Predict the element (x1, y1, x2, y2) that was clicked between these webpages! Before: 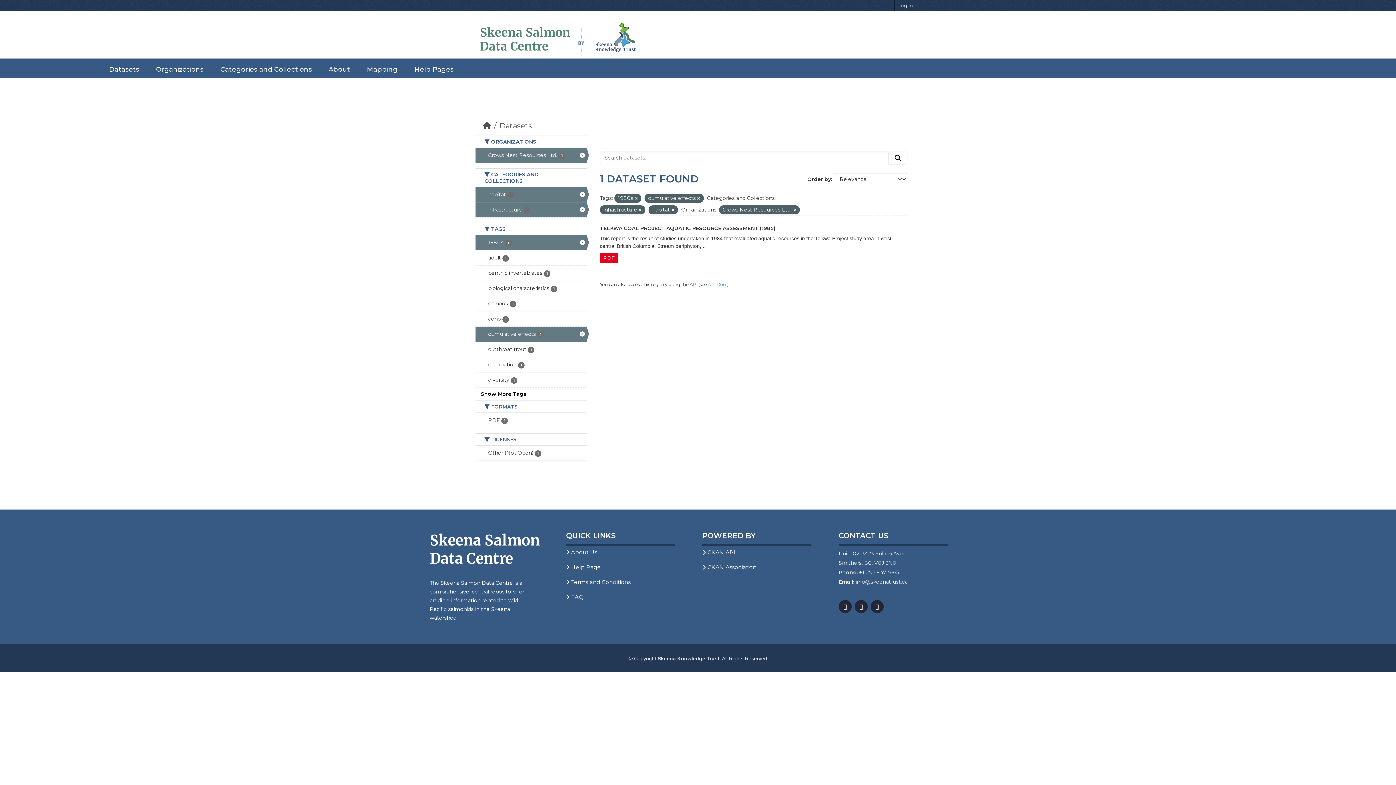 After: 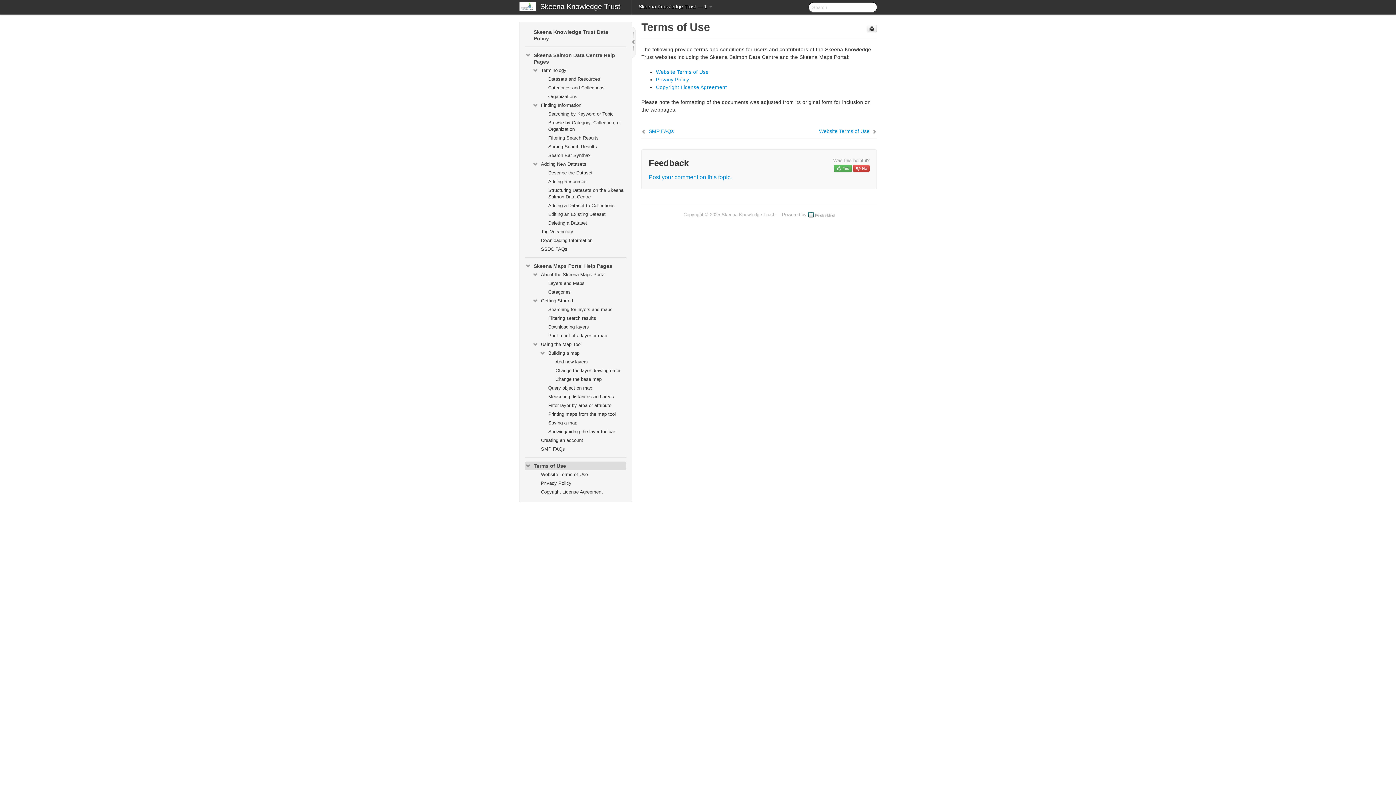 Action: label: Terms and Conditions bbox: (566, 578, 630, 585)